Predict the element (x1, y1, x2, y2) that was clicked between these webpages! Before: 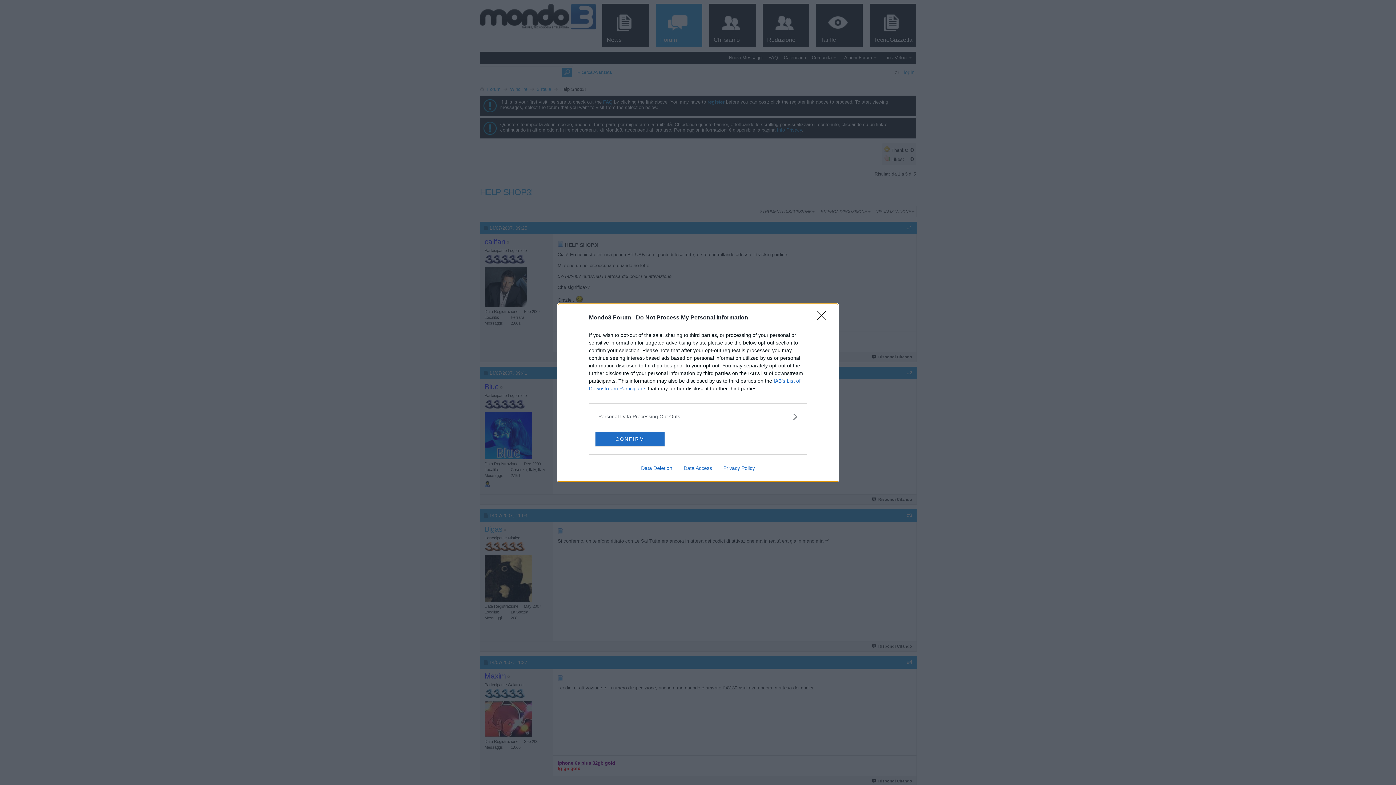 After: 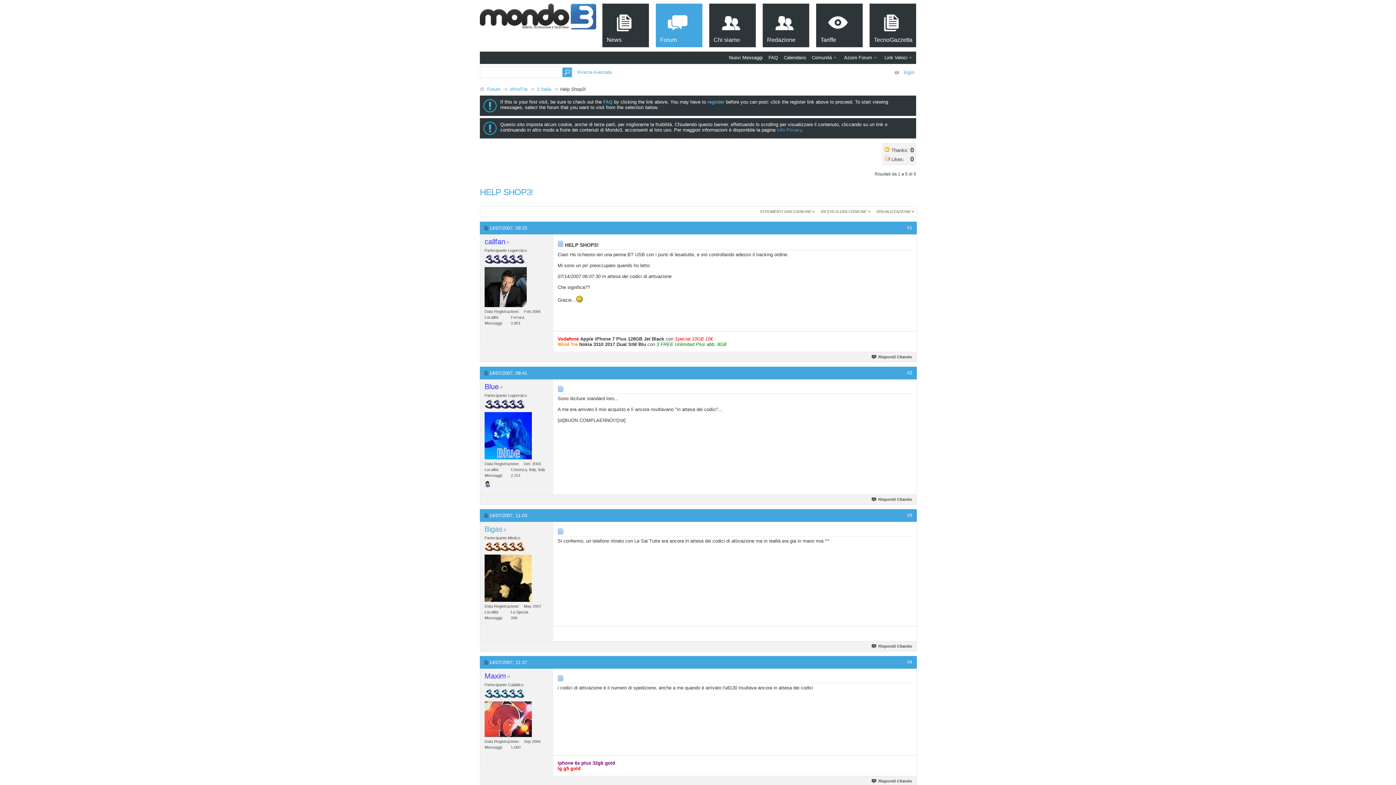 Action: label: CONFIRM bbox: (595, 431, 664, 446)